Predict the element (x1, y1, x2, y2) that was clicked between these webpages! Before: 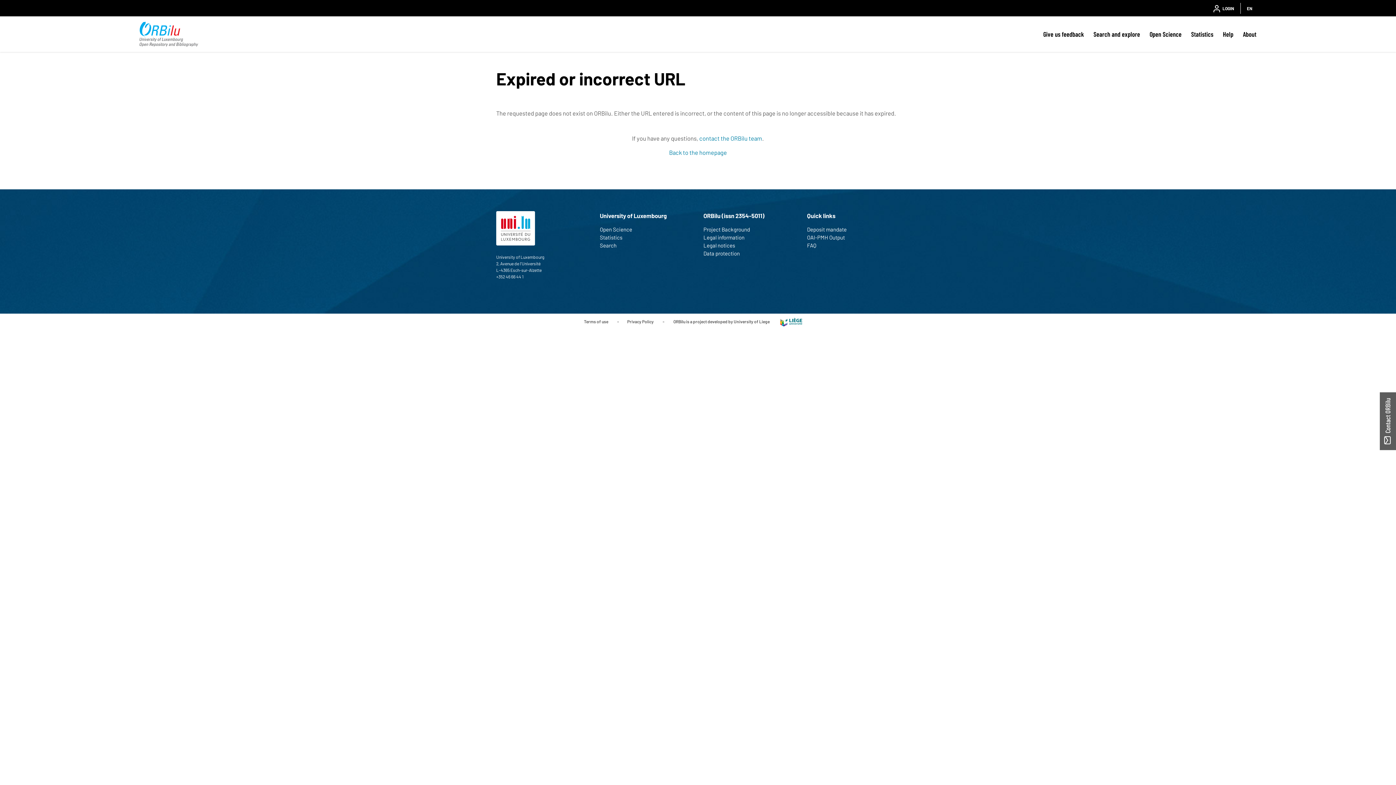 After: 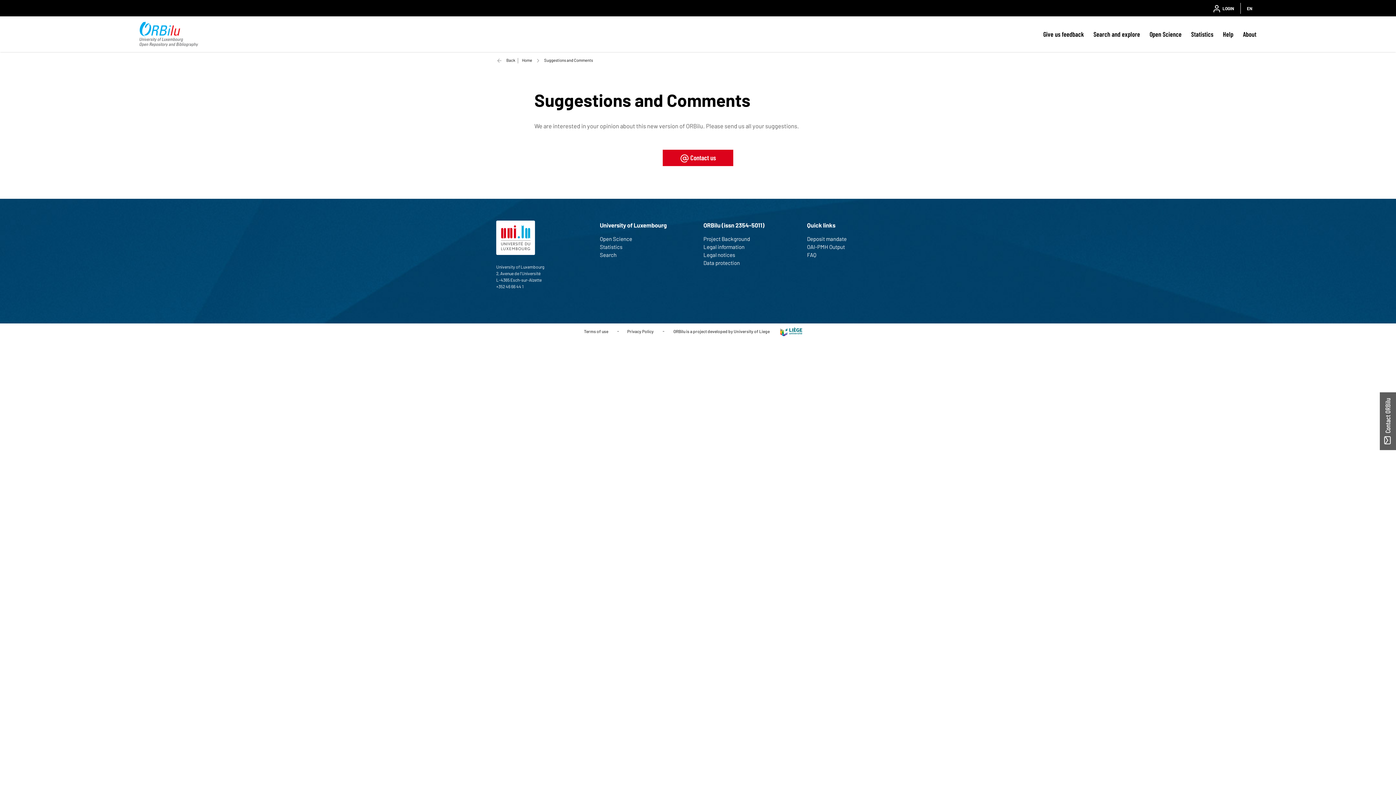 Action: label: Give us feedback bbox: (1043, 27, 1084, 40)